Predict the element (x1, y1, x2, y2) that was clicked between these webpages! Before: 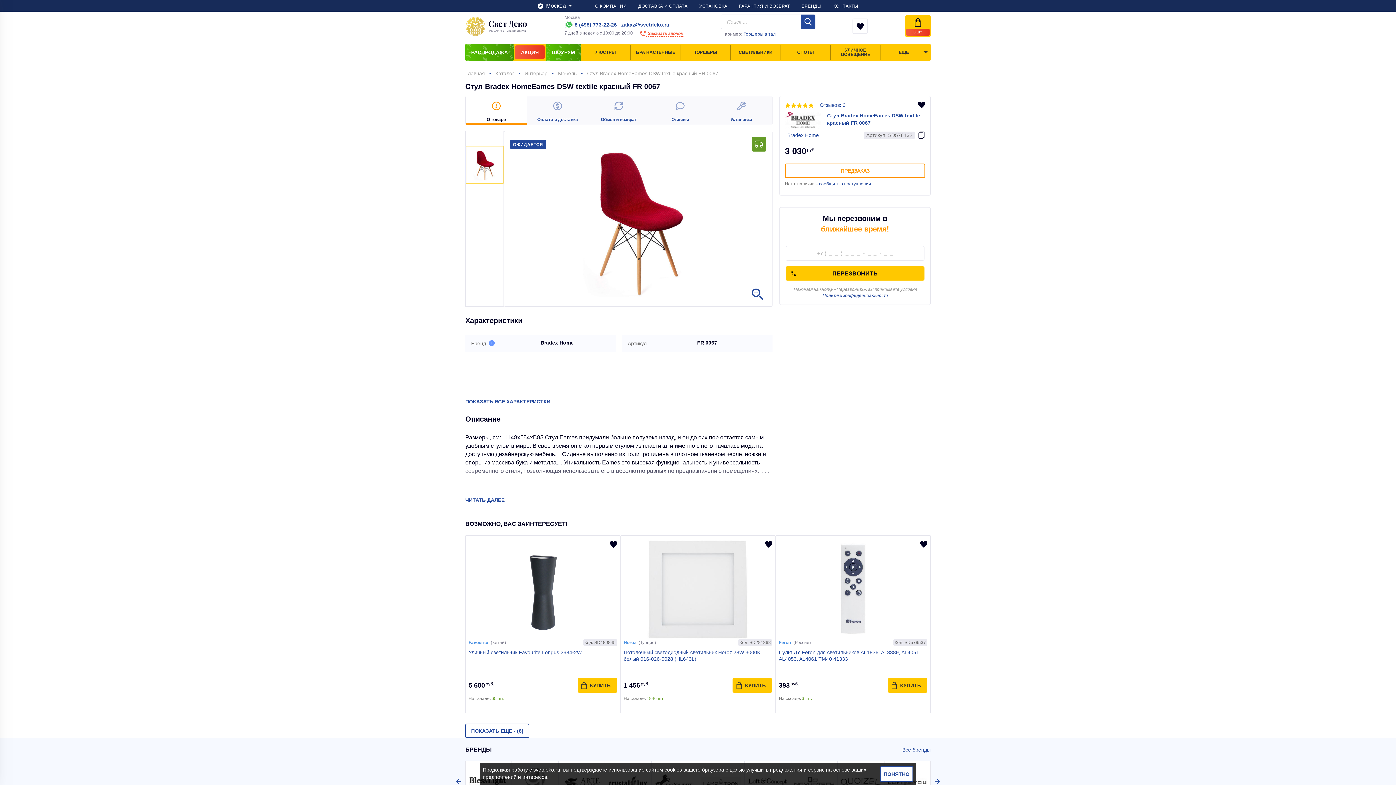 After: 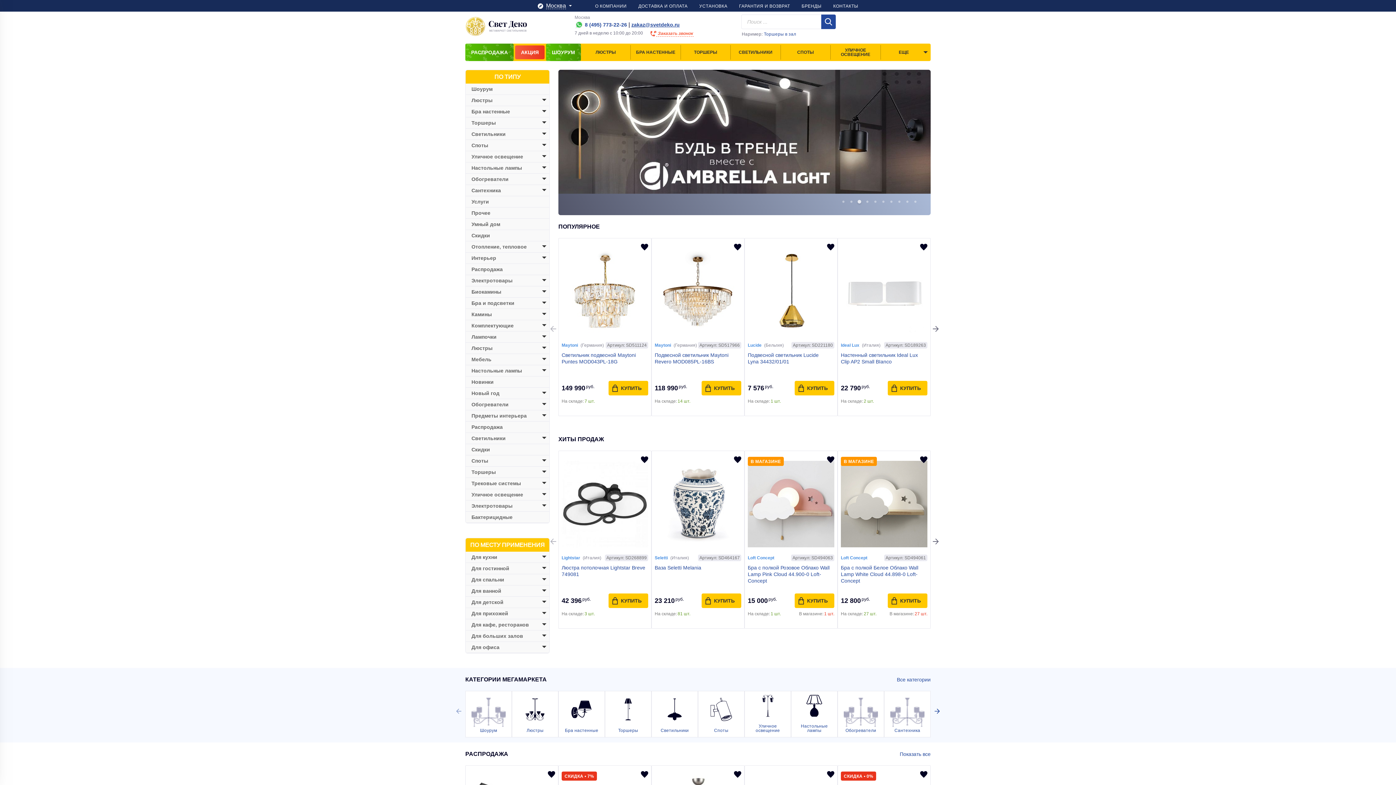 Action: bbox: (465, 16, 527, 36)